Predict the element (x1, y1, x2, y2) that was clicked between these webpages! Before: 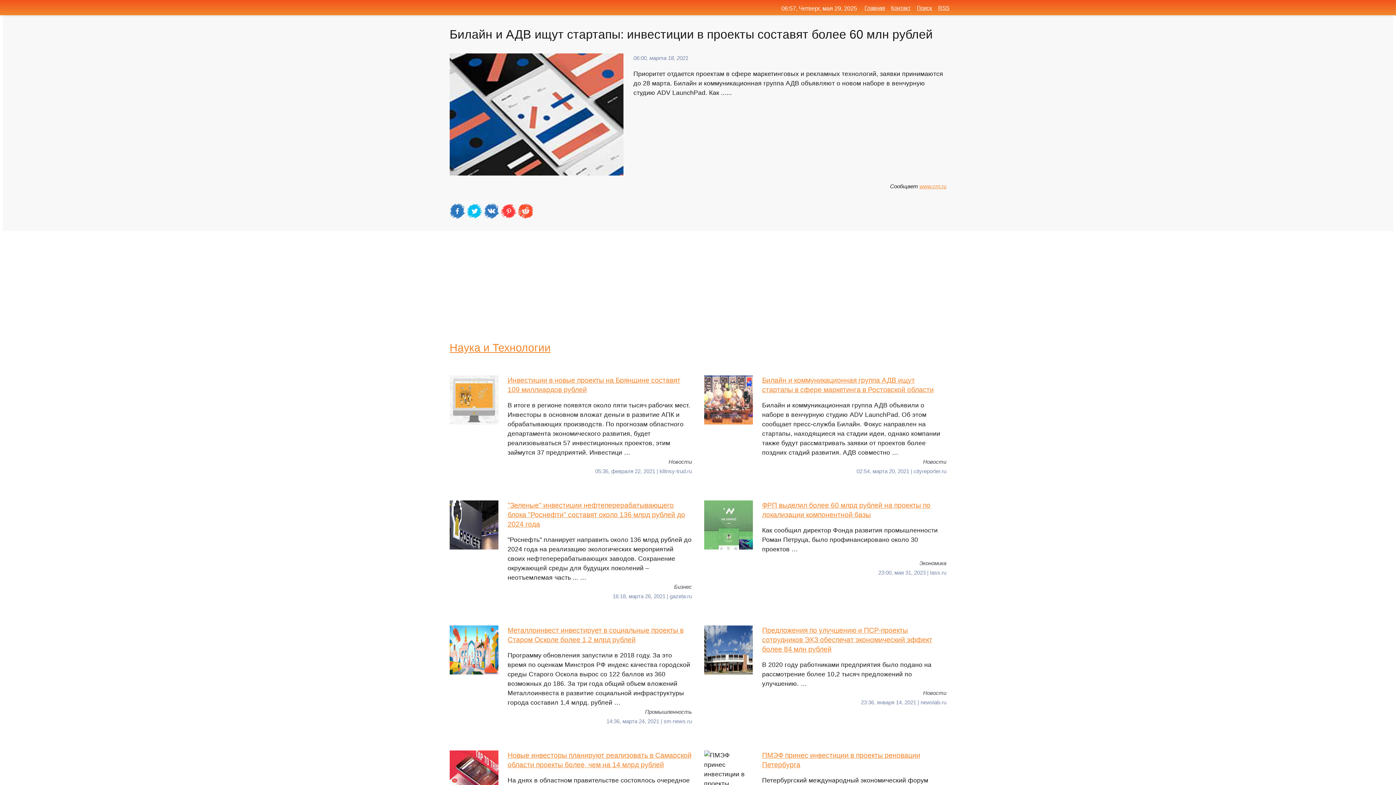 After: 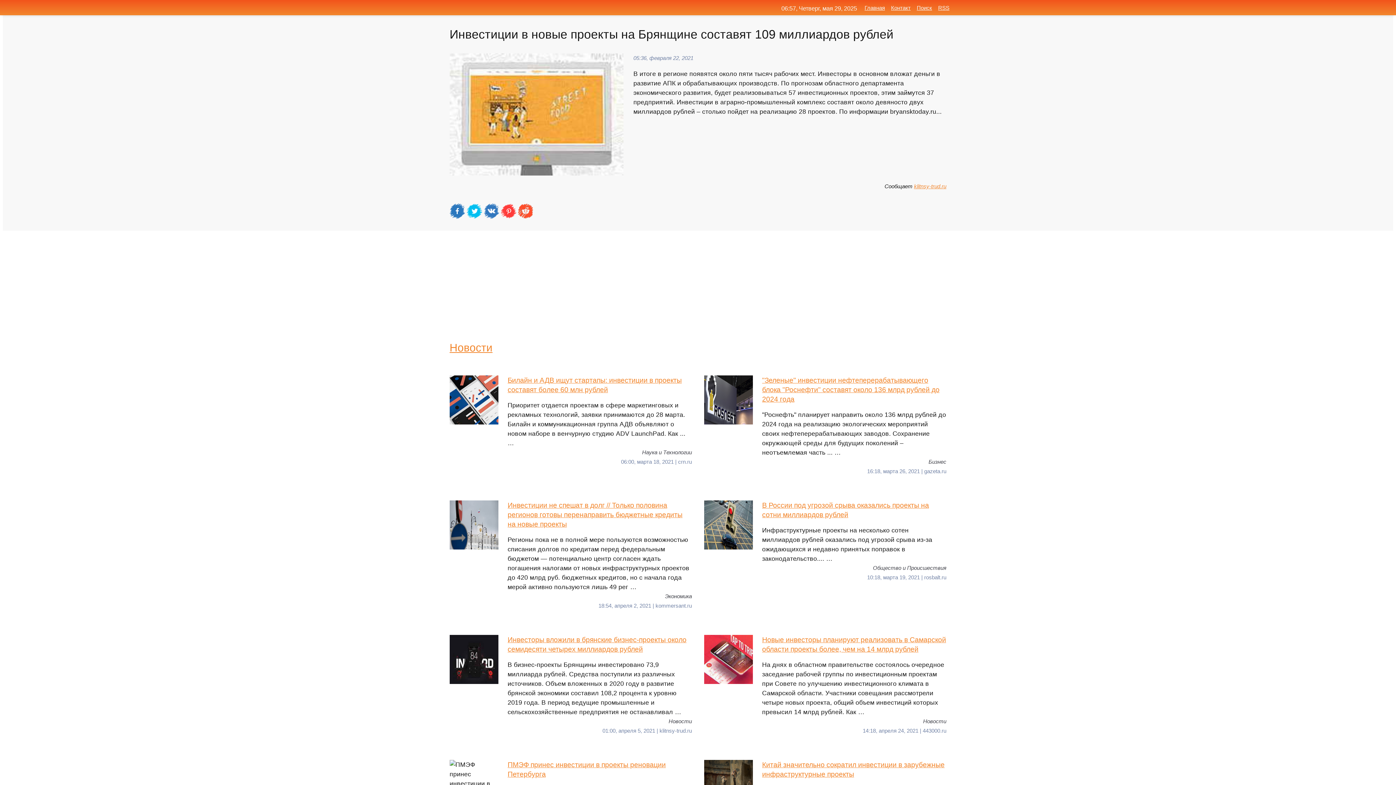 Action: bbox: (449, 375, 692, 457) label: Инвестиции в новые проекты на Брянщине составят 109 миллиардов рублей
В итоге в регионе появятся около пяти тысяч рабочих мест. Инвесторы в основном вложат деньги в развитие АПК и обрабатывающих производств. По прогнозам областного департамента экономического развития, будет реализовываться 57 инвестиционных проектов, этим займутся 37 предприятий. Инвестици …